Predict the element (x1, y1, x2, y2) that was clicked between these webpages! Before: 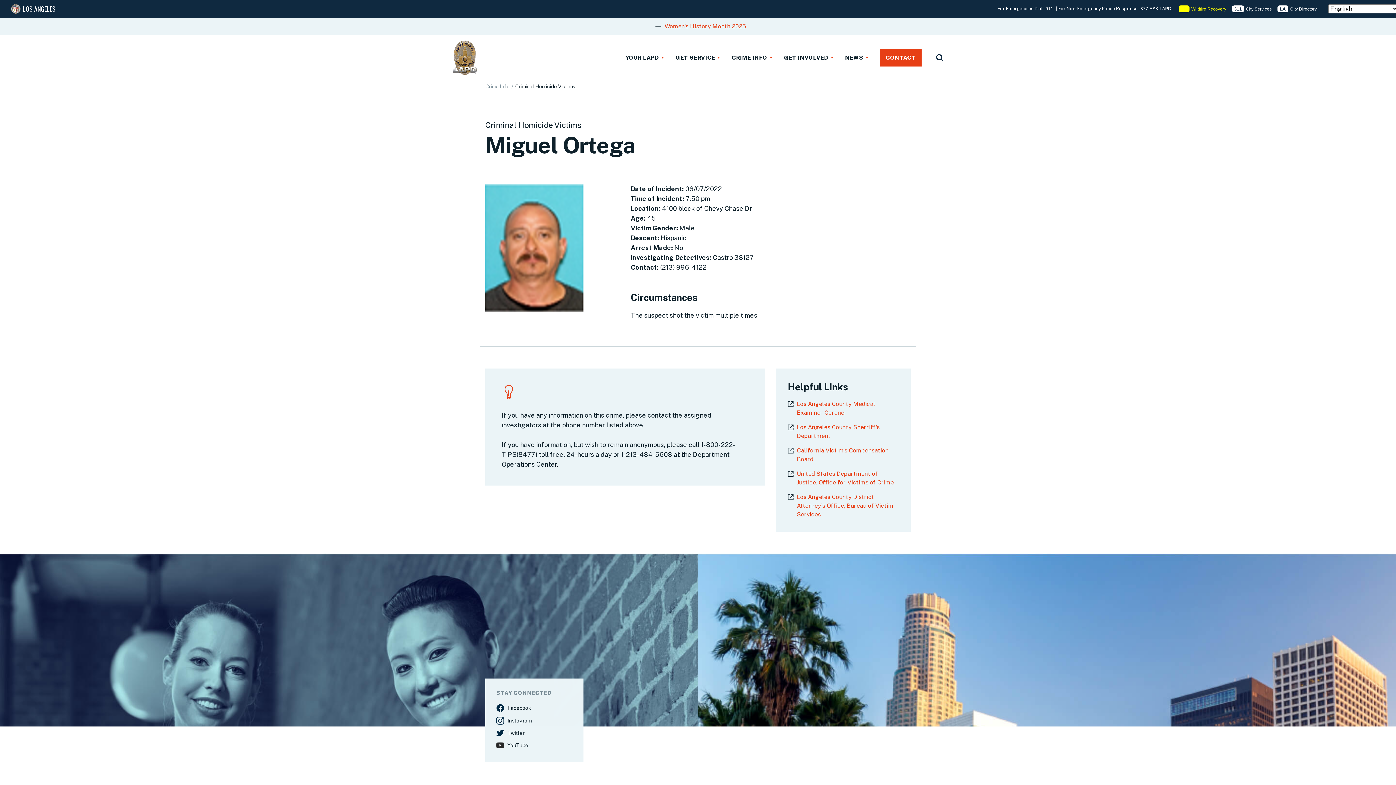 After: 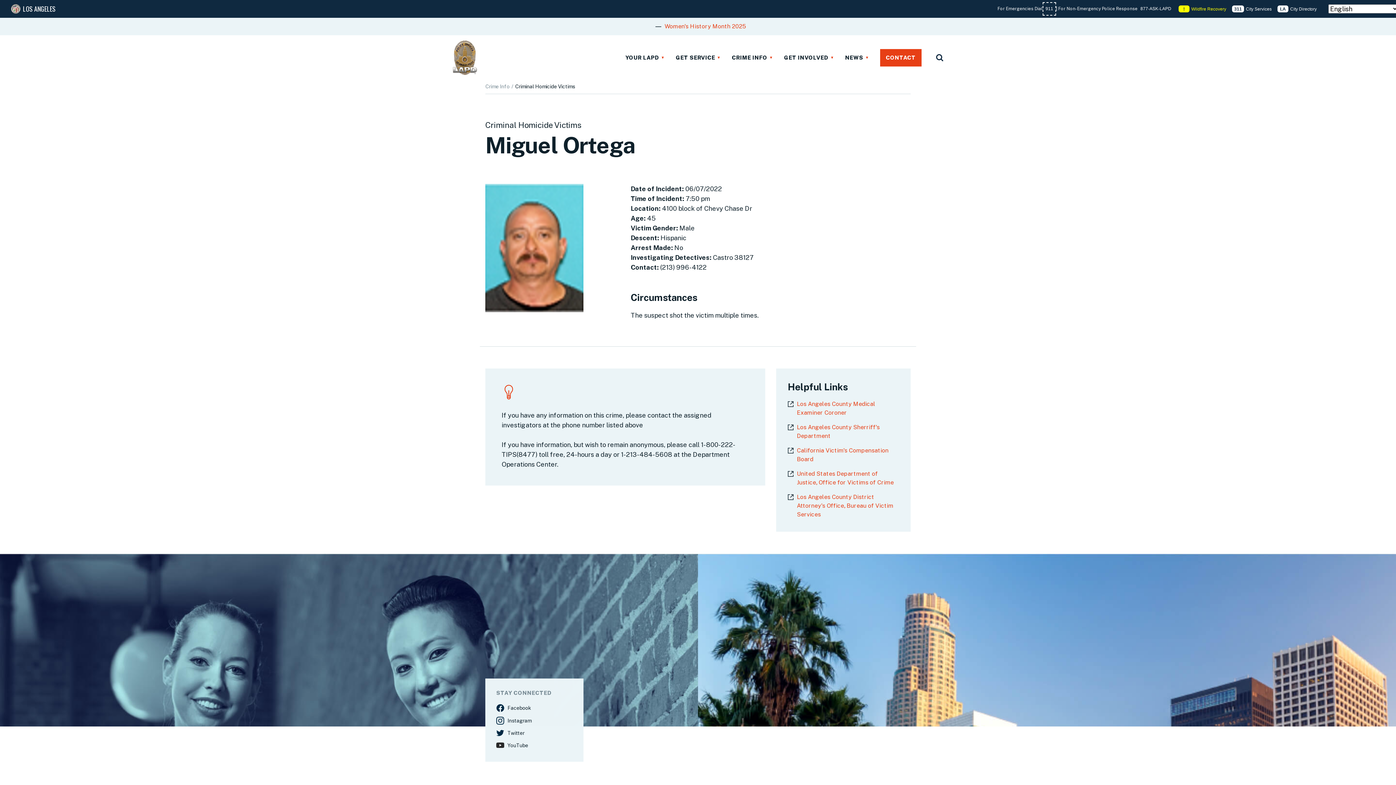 Action: label: 911 bbox: (1042, 2, 1056, 15)